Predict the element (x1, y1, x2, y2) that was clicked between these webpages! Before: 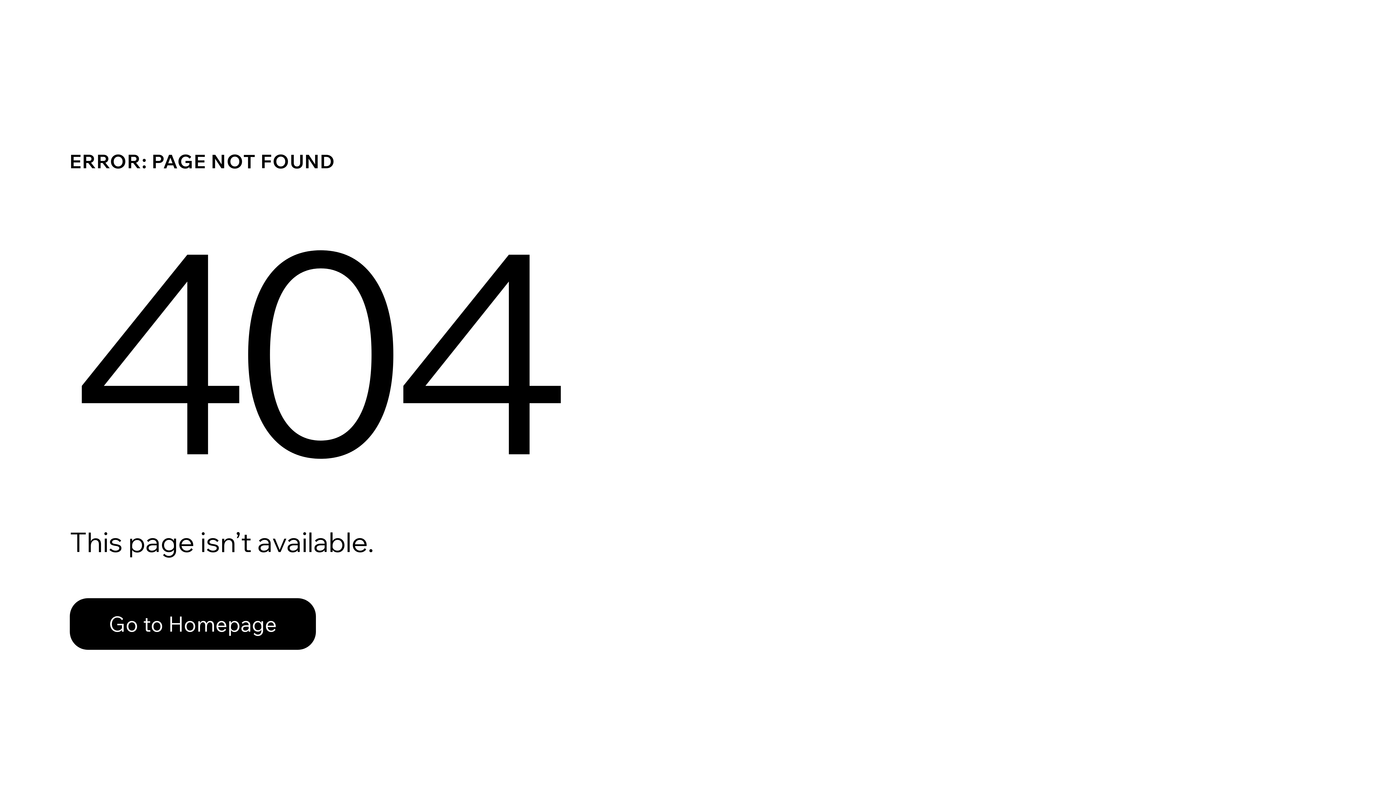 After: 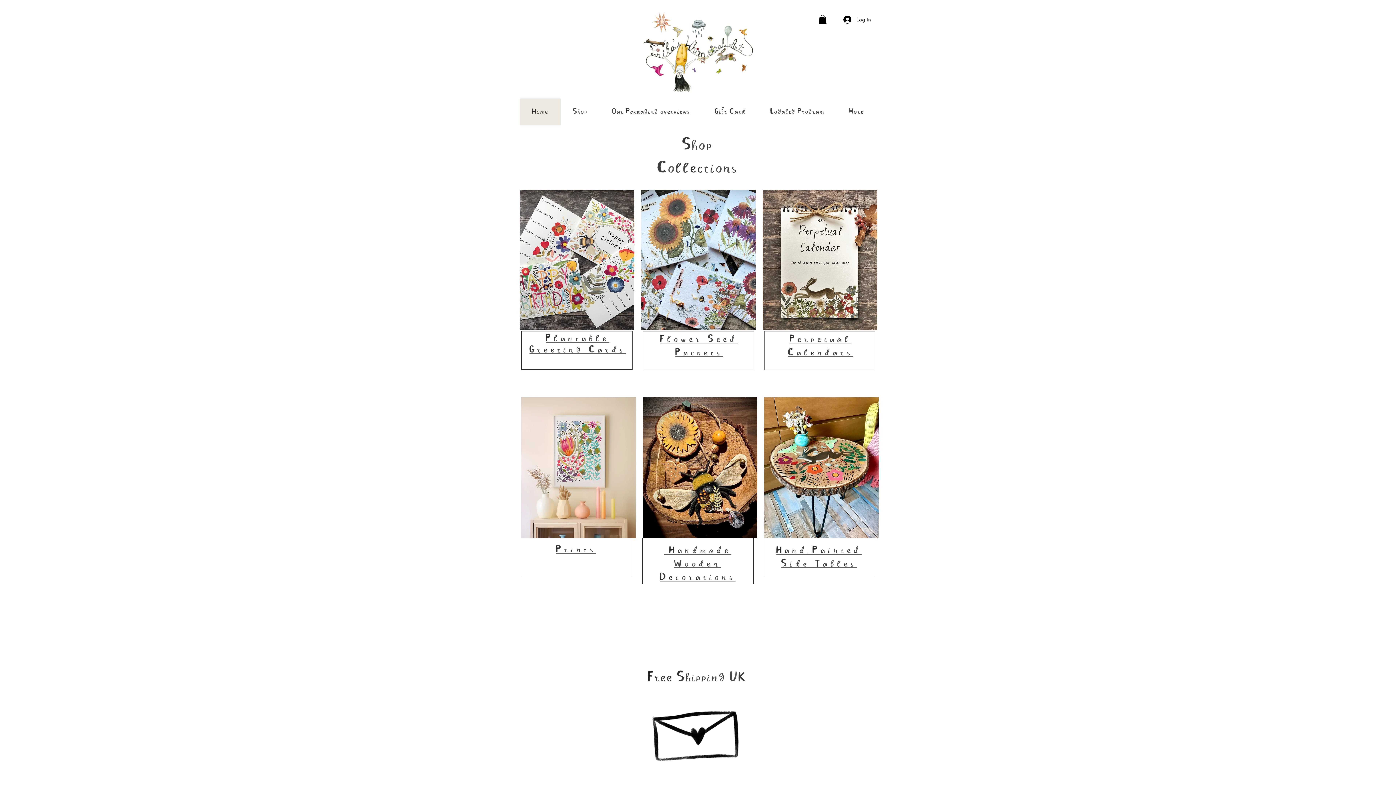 Action: label: Go to Homepage bbox: (69, 598, 316, 650)